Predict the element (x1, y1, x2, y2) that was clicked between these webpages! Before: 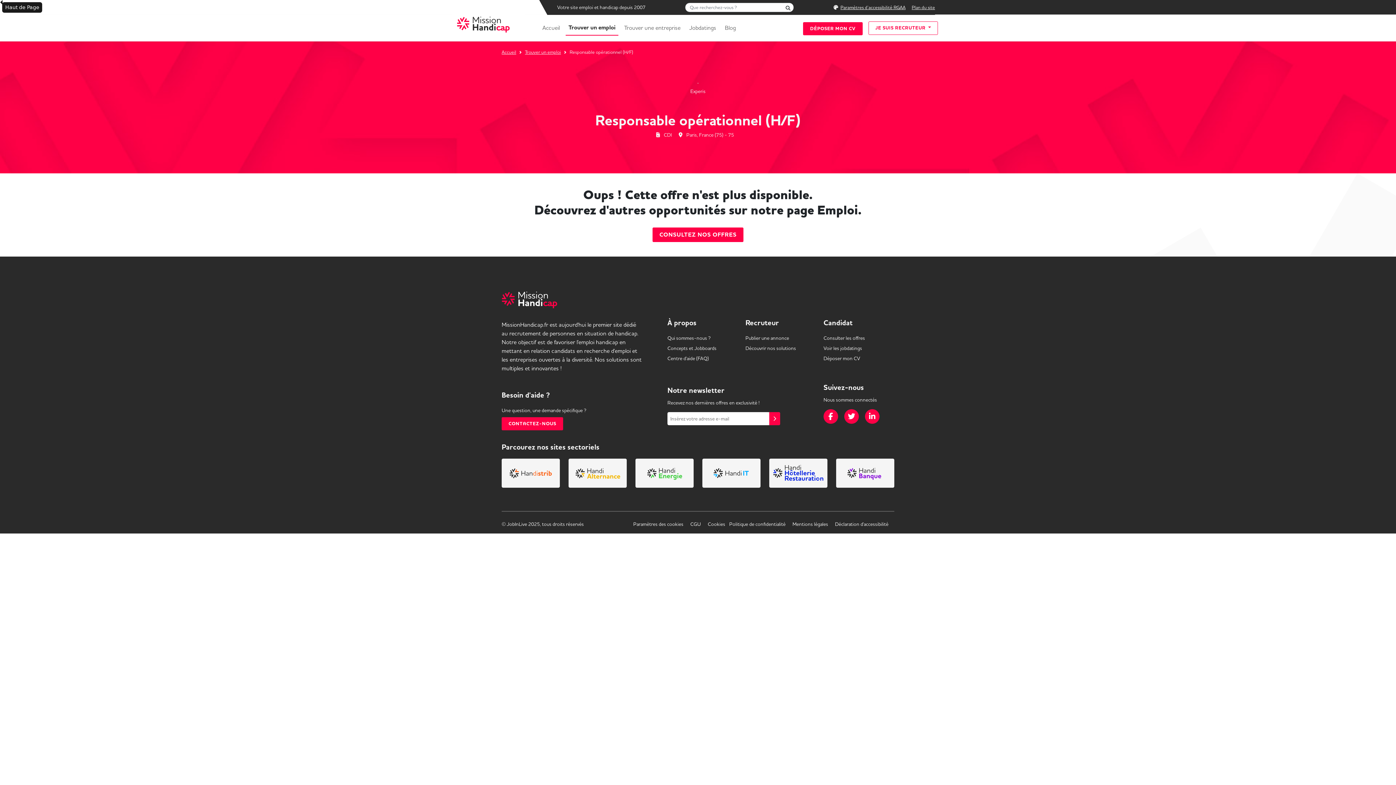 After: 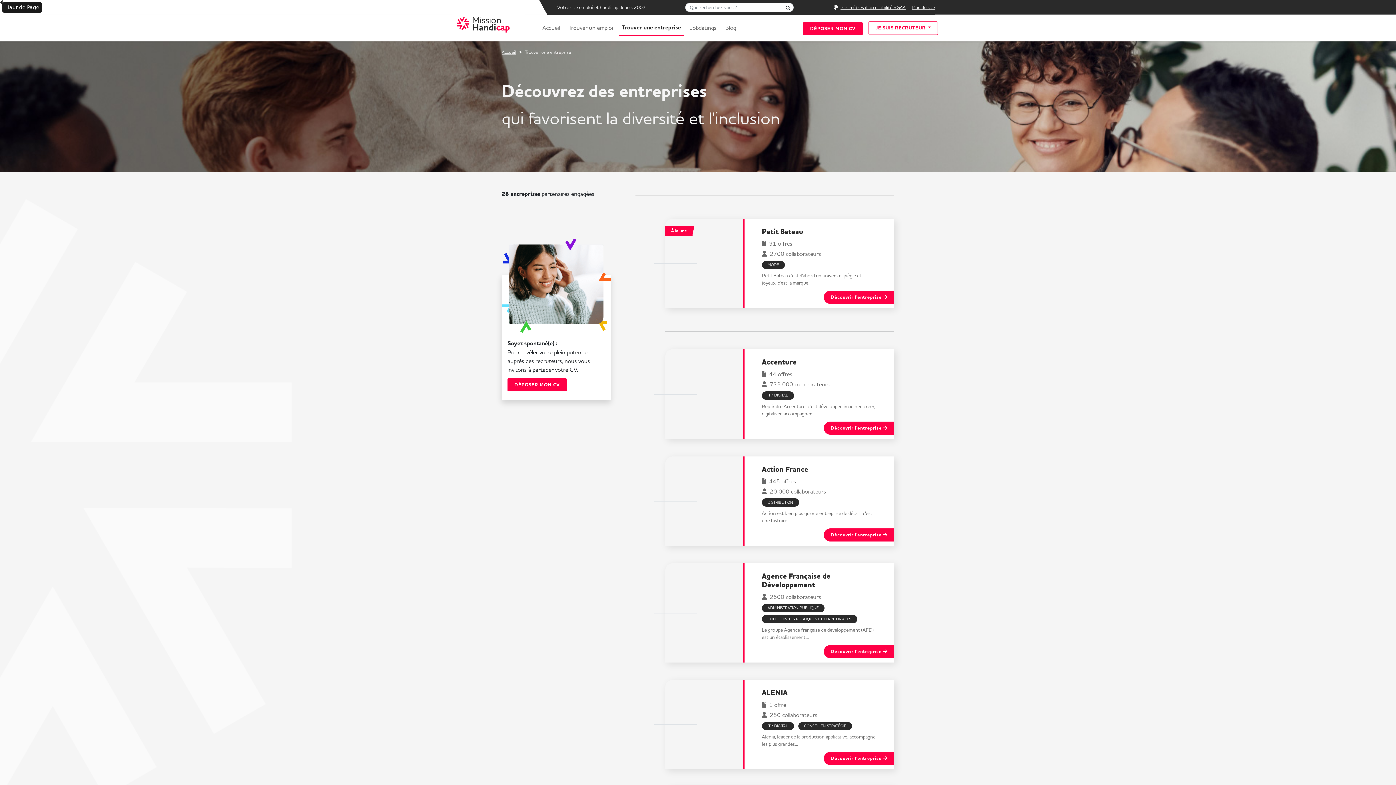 Action: label: Trouver une entreprise bbox: (621, 20, 683, 34)